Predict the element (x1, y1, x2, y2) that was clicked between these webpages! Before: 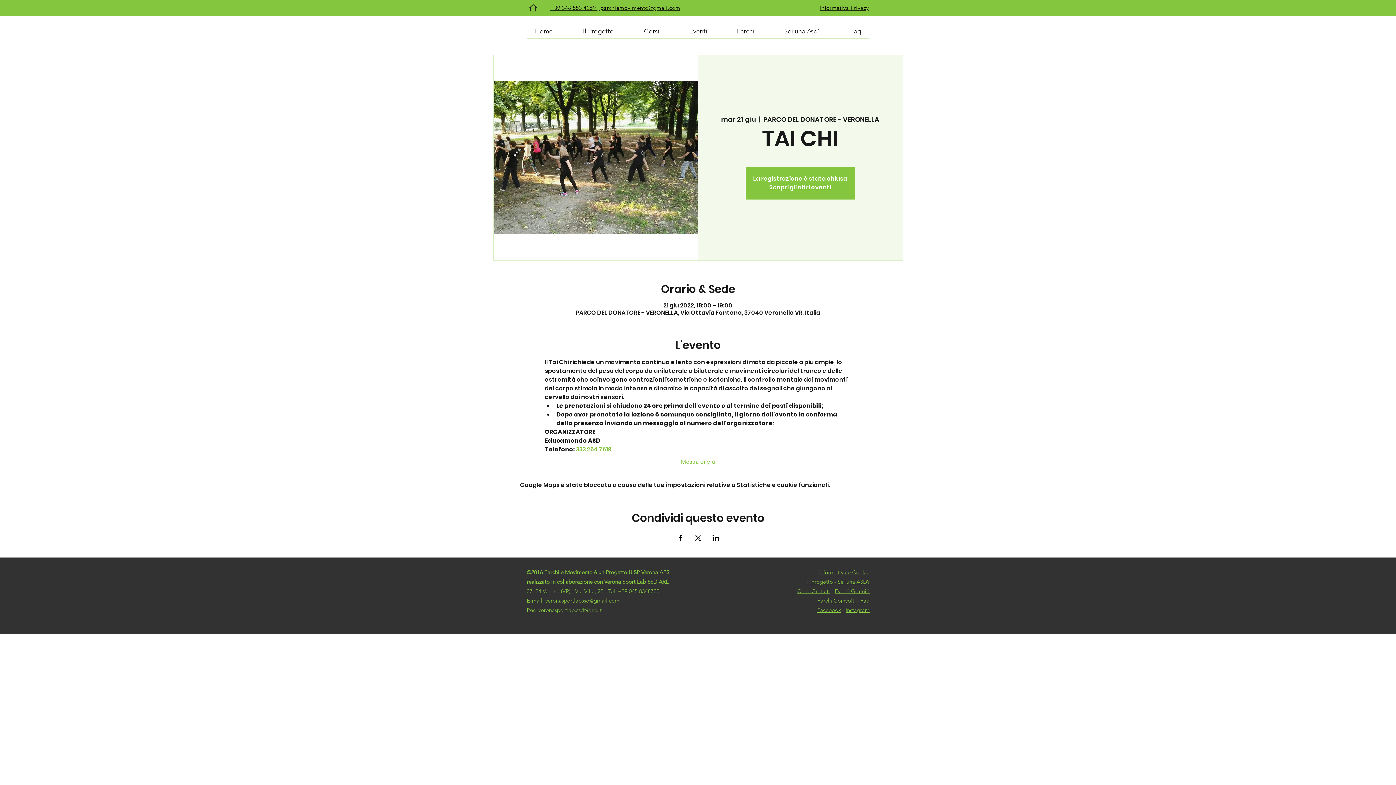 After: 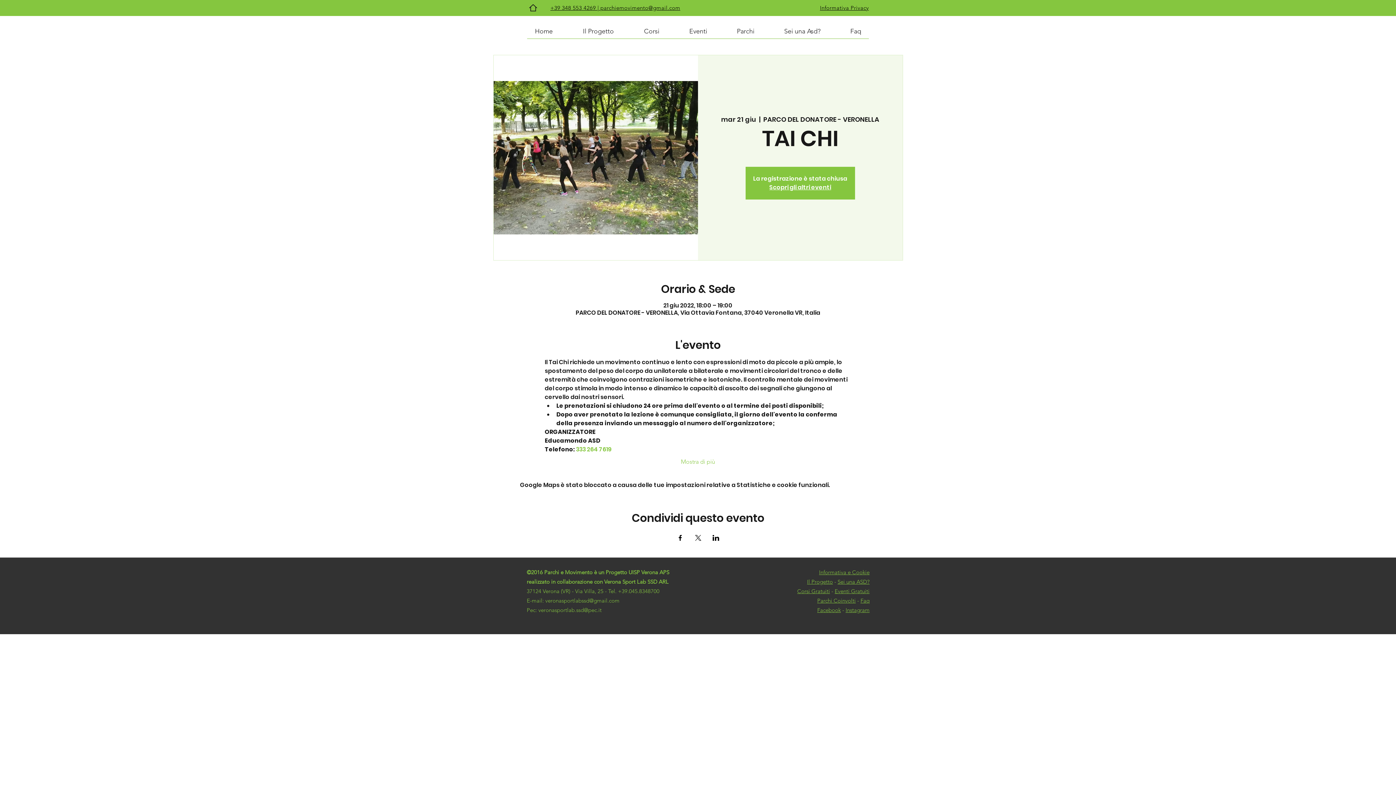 Action: bbox: (817, 606, 841, 613) label: Facebook